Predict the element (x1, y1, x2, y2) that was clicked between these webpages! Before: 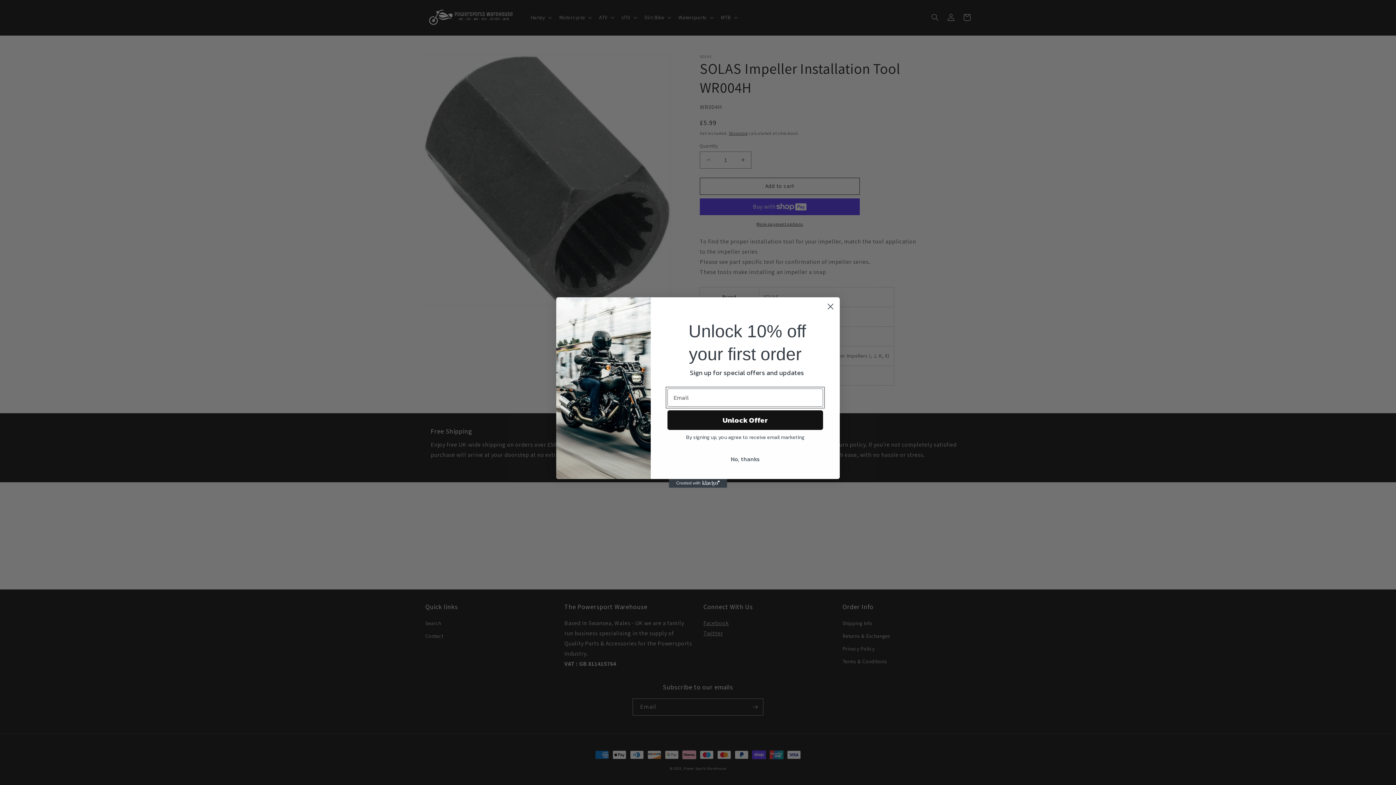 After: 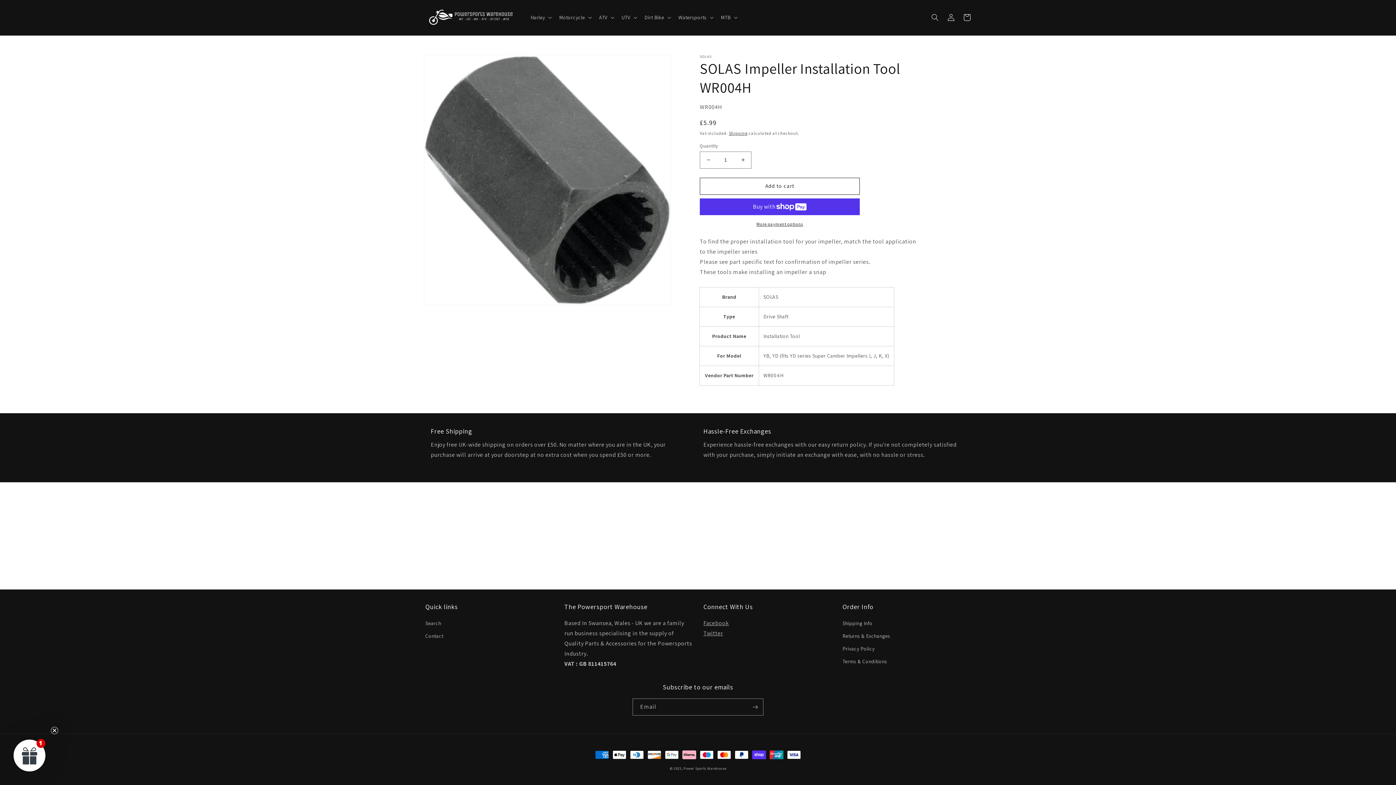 Action: bbox: (667, 452, 823, 466) label: No, thanks